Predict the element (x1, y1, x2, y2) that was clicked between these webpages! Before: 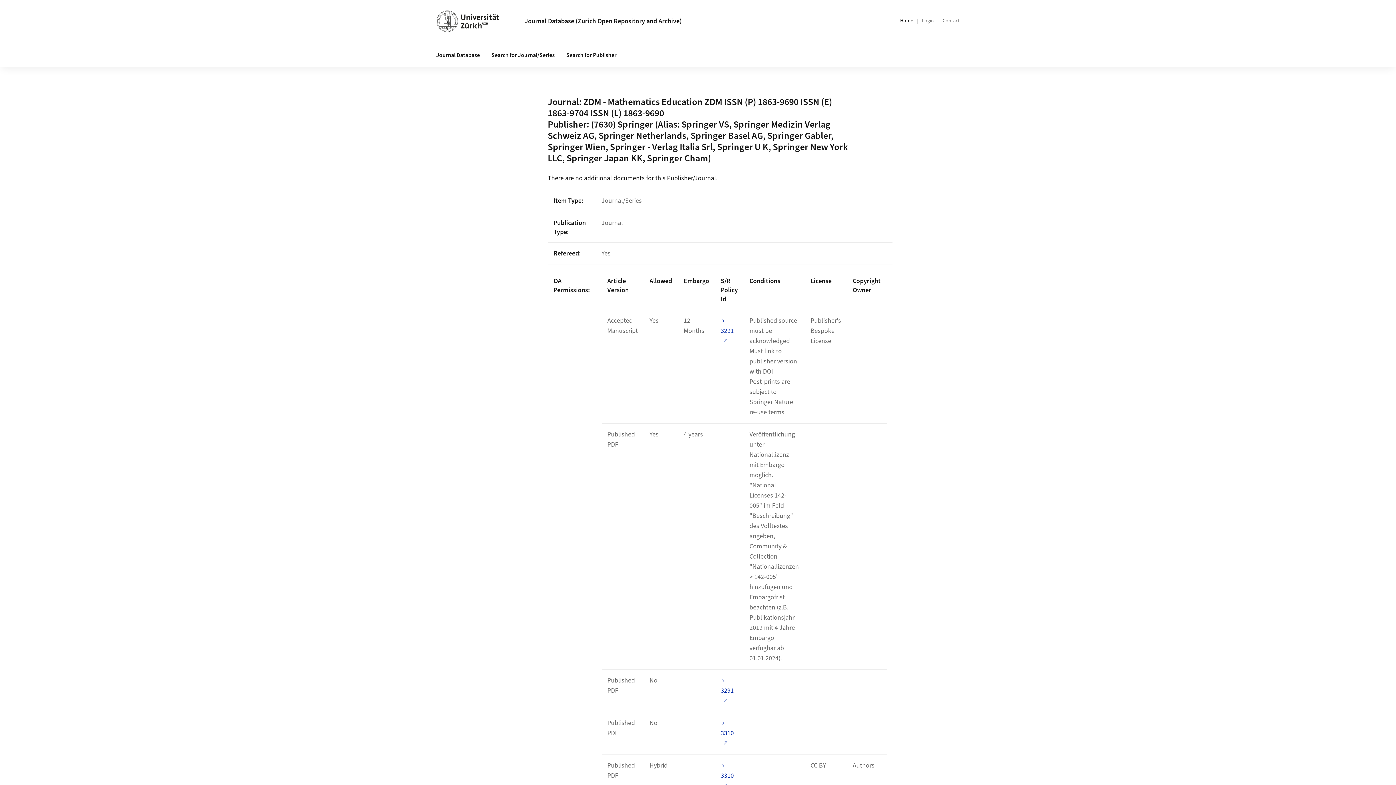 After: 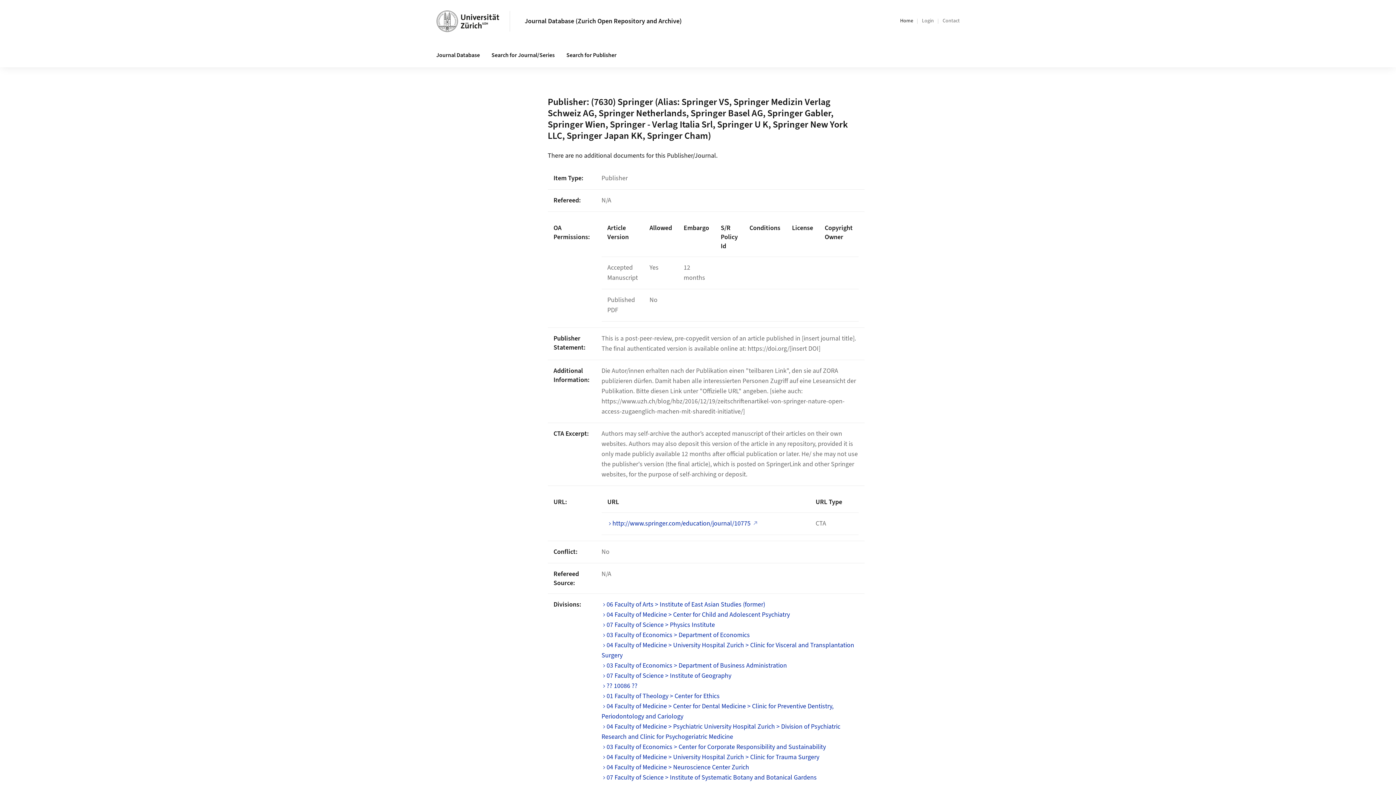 Action: label: (7630) Springer (Alias: Springer VS, Springer Medizin Verlag Schweiz AG, Springer Netherlands, Springer Basel AG, Springer Gabler, Springer Wien, Springer - Verlag Italia Srl, Springer U K, Springer New York LLC, Springer Japan KK, Springer Cham) bbox: (547, 117, 848, 165)